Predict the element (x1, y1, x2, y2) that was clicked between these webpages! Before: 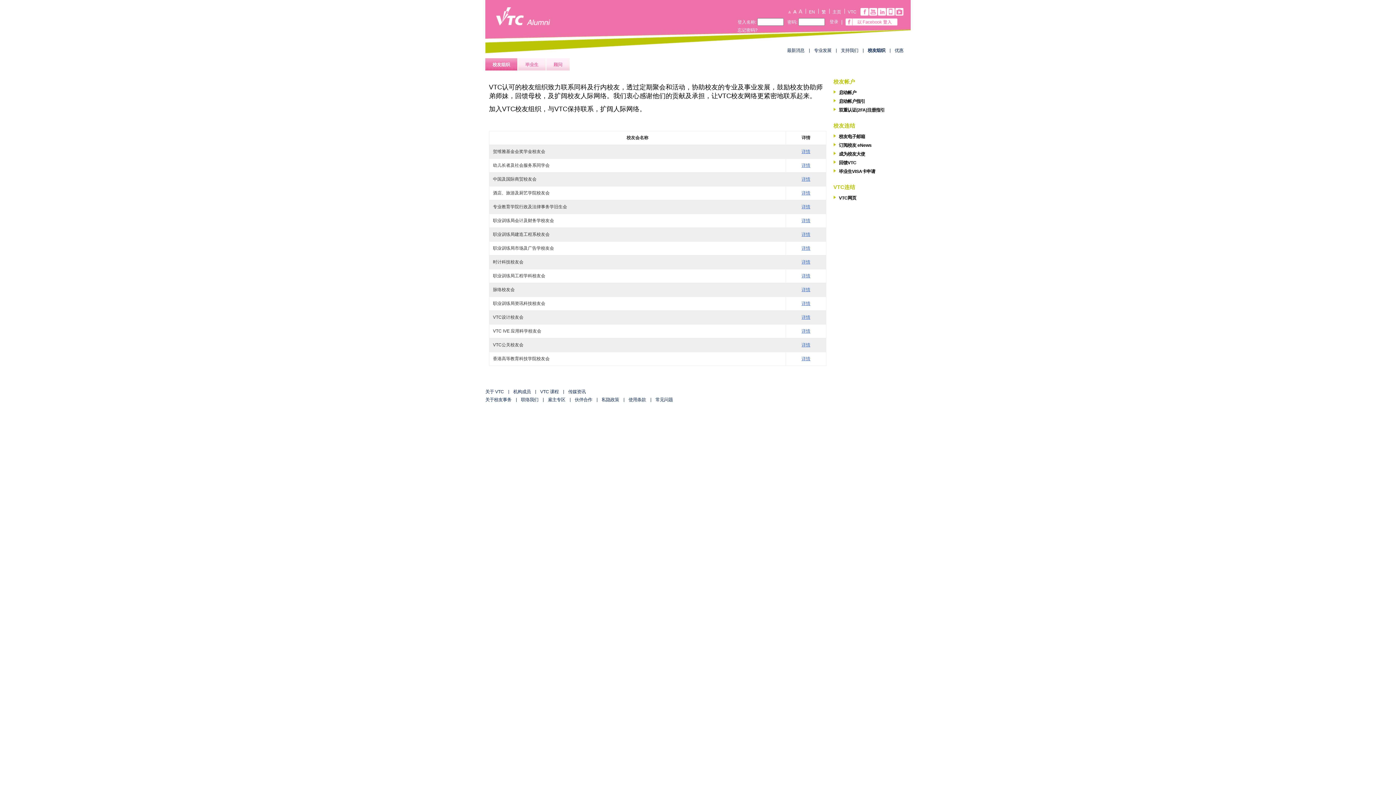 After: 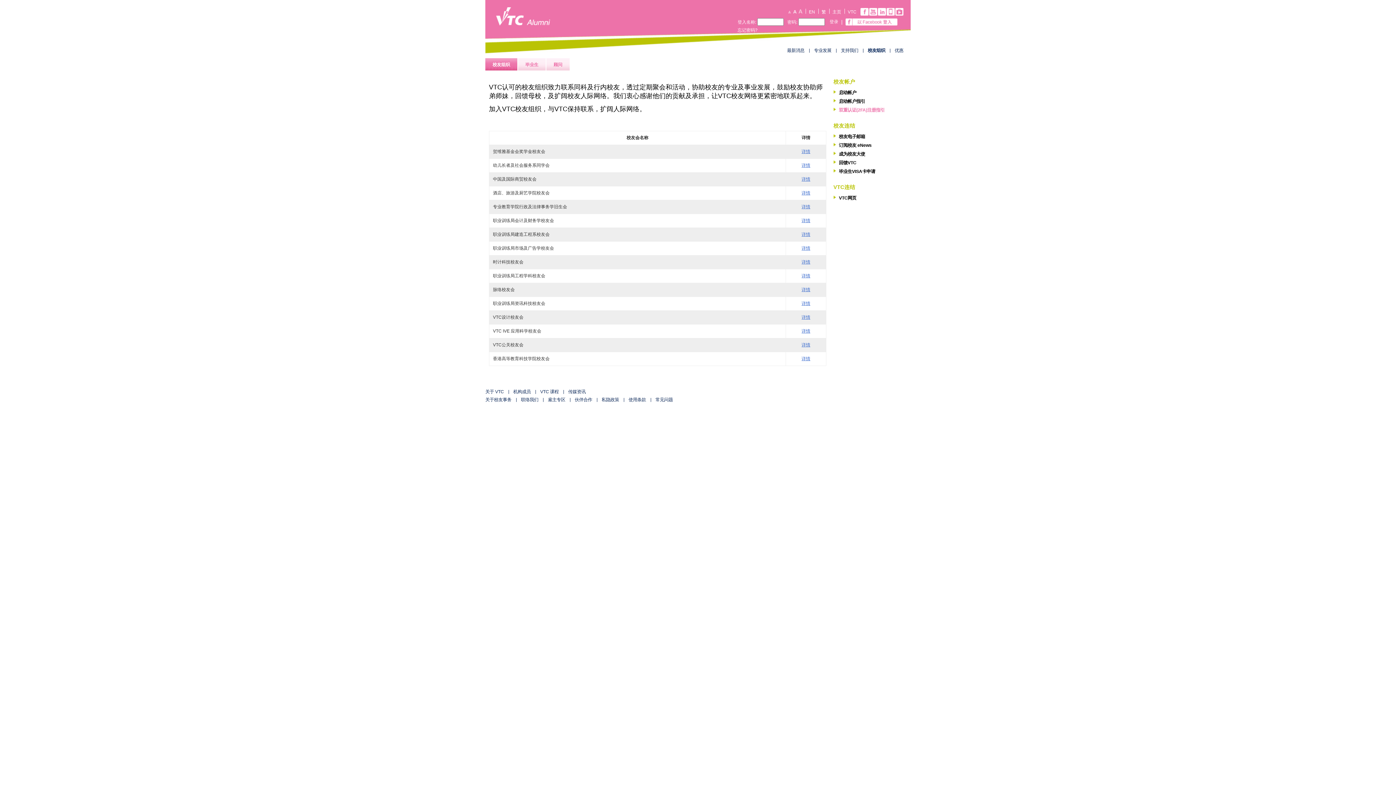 Action: label: 双重认证(2FA)注册指引 bbox: (833, 106, 912, 113)